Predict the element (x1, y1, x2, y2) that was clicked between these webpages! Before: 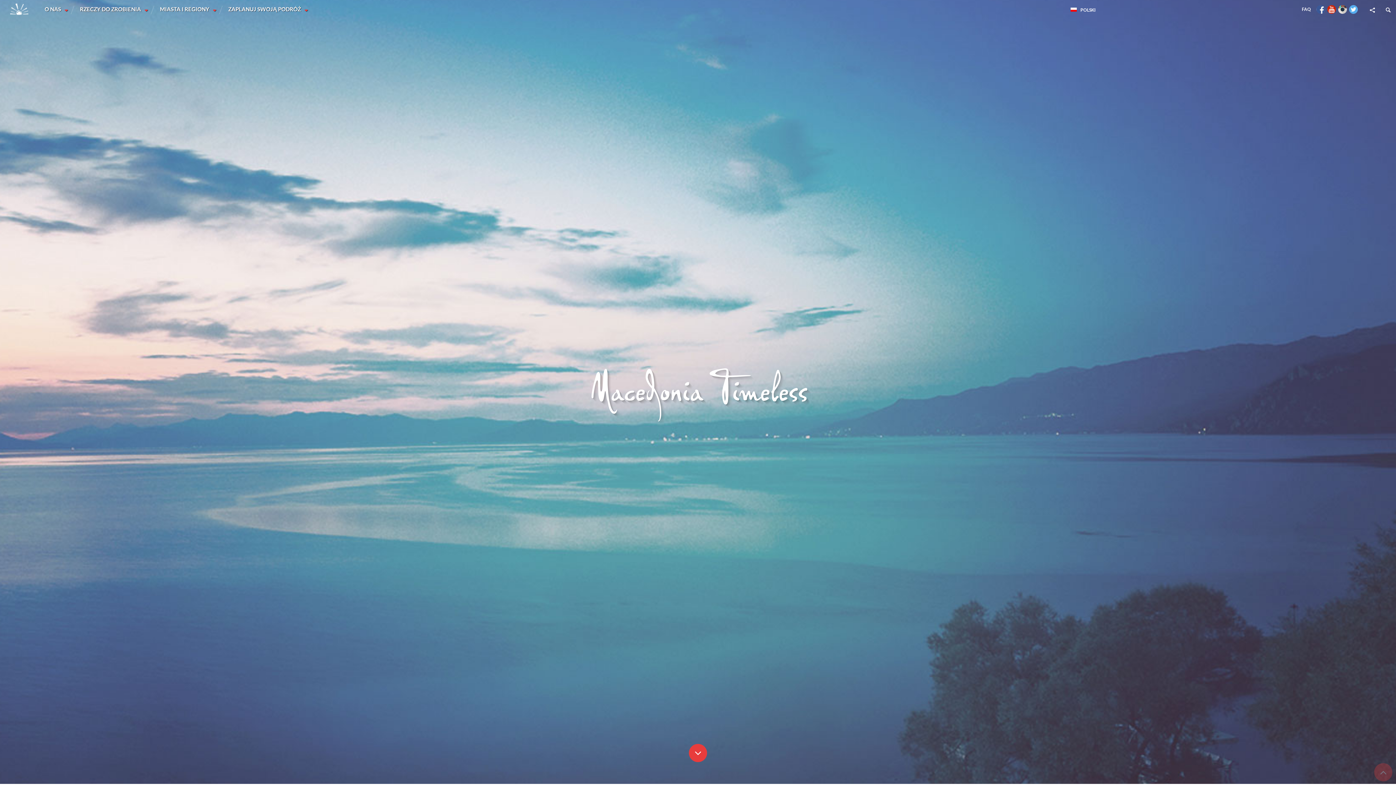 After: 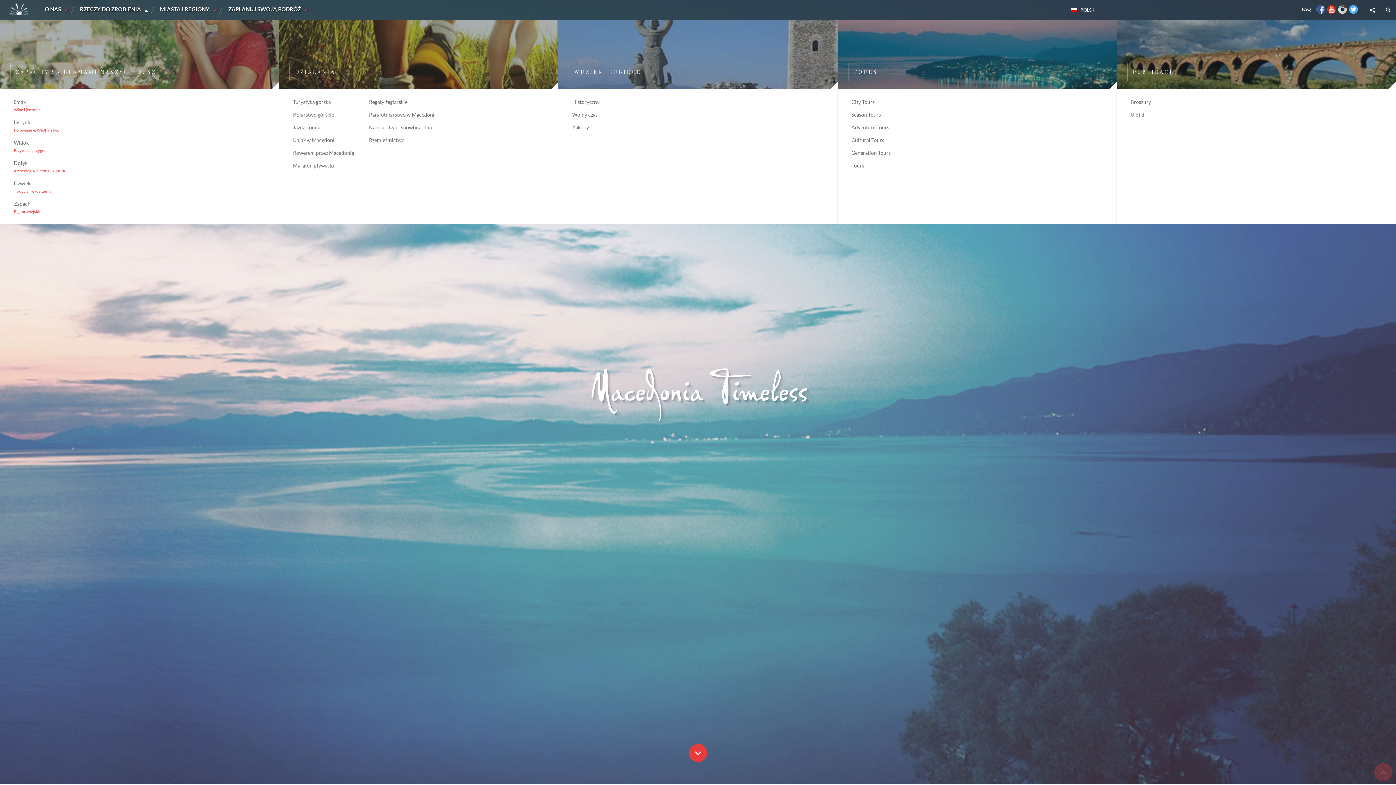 Action: label: RZECZY DO ZROBIENIA bbox: (70, 0, 149, 20)